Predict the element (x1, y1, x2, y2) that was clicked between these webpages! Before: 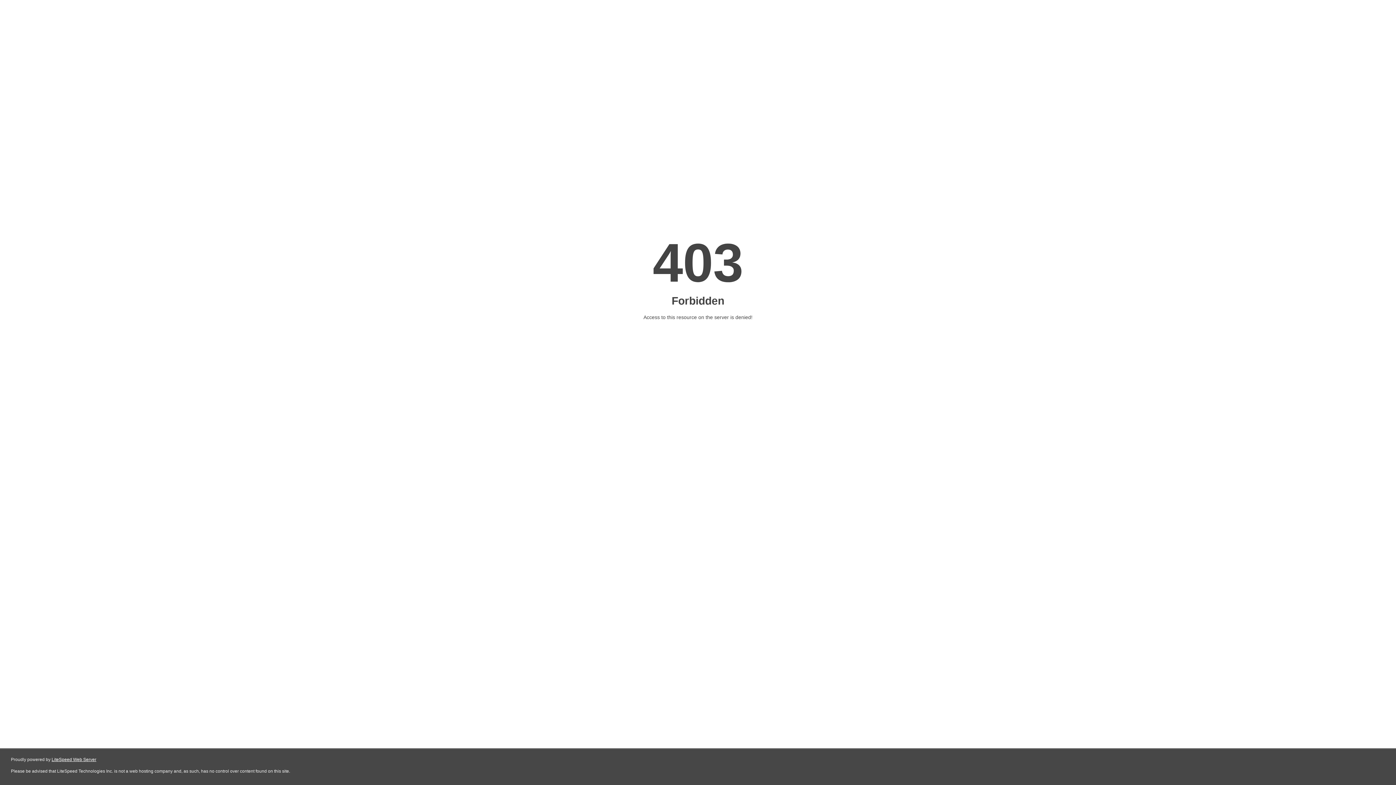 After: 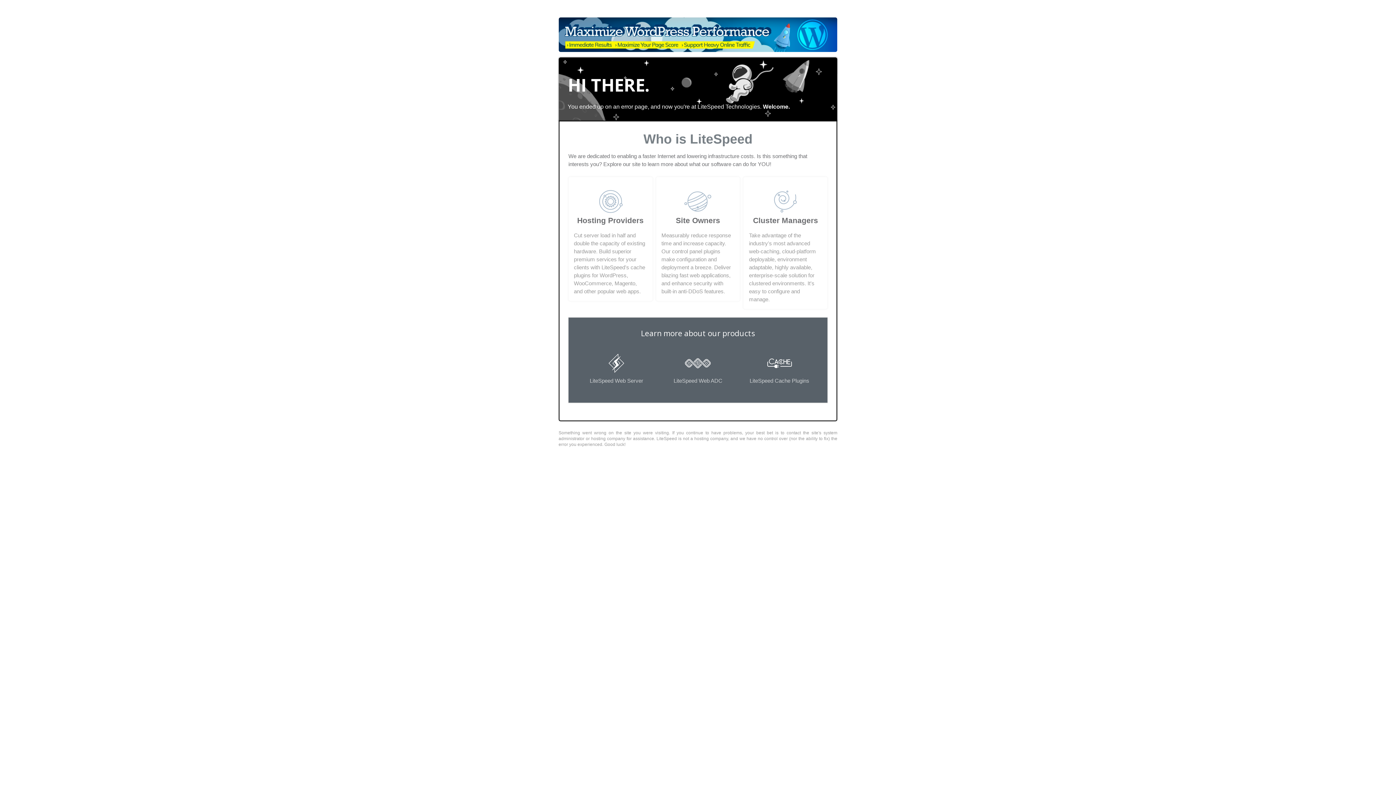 Action: bbox: (51, 757, 96, 762) label: LiteSpeed Web Server